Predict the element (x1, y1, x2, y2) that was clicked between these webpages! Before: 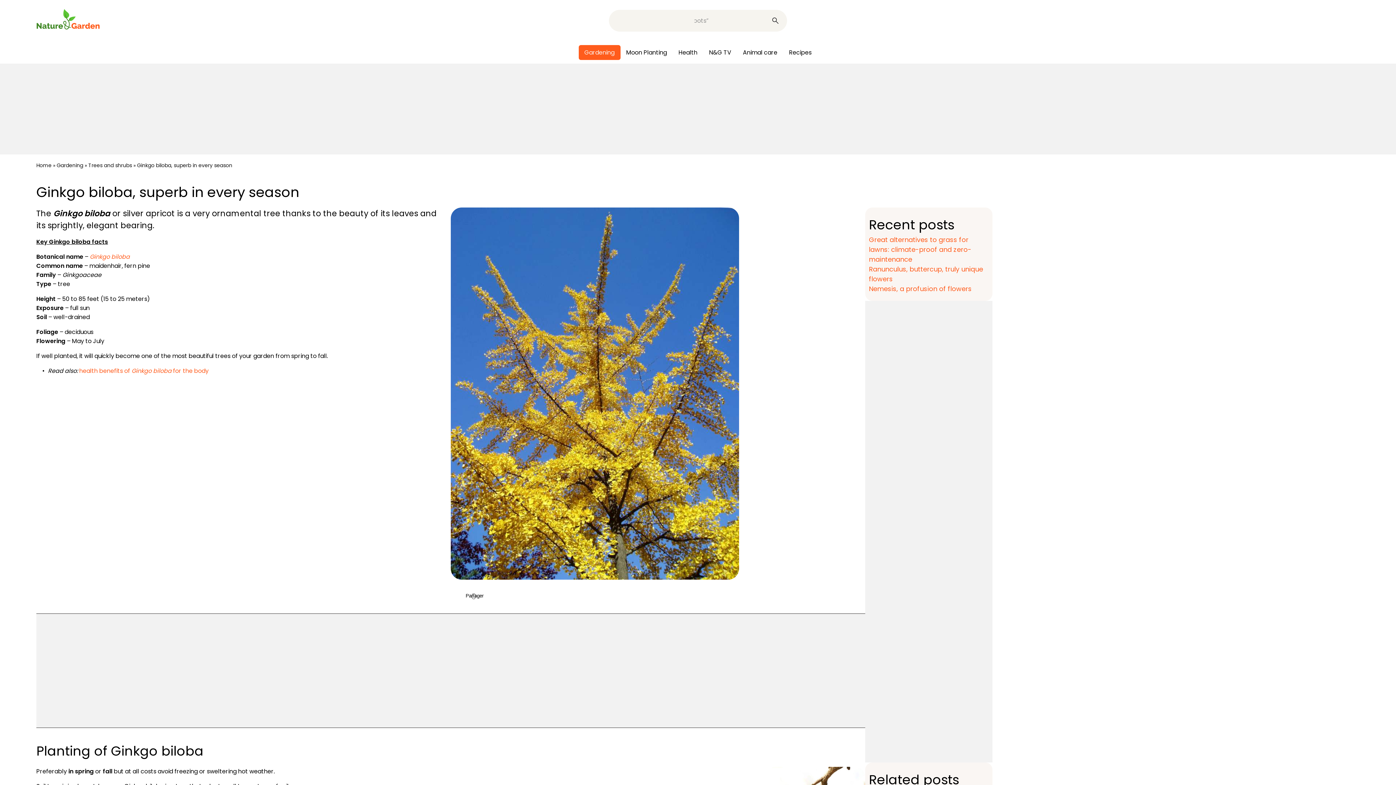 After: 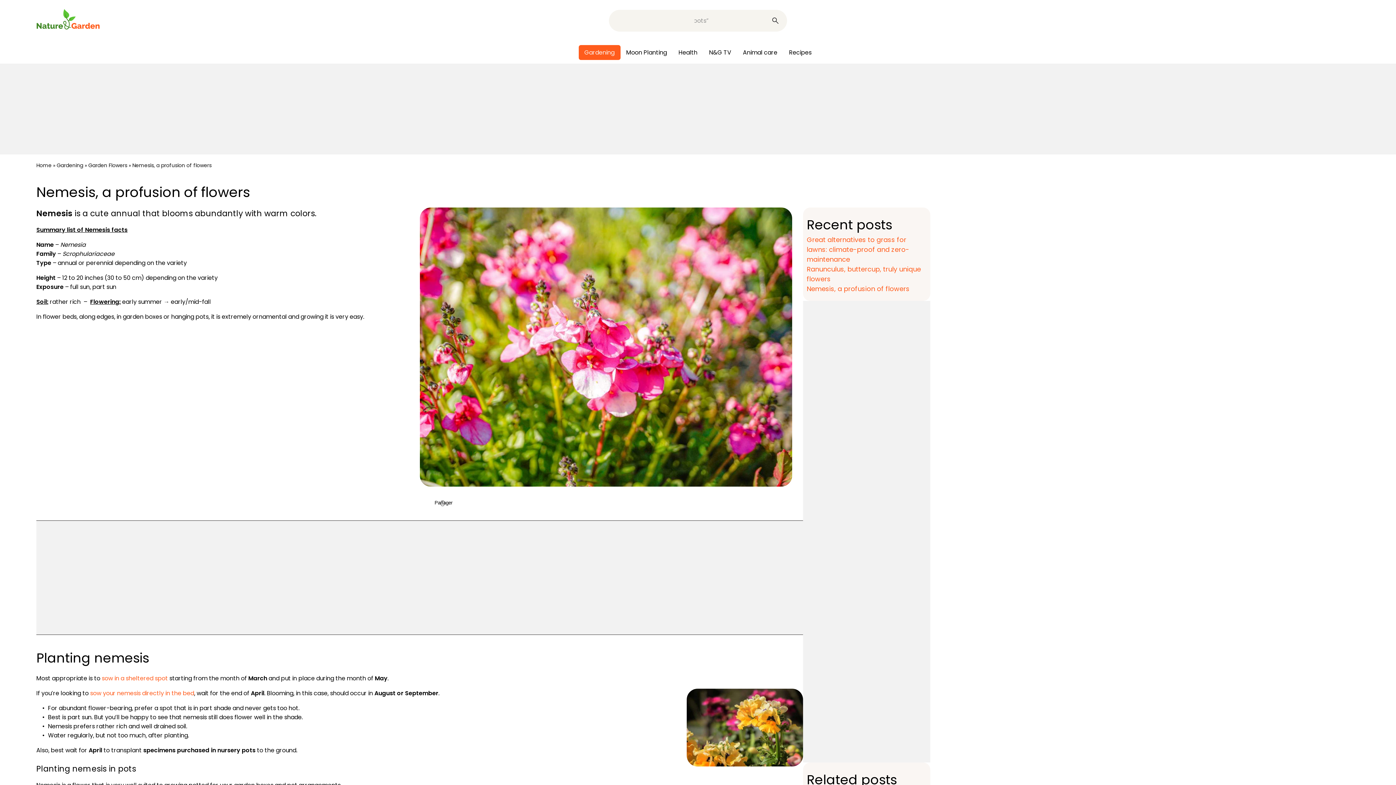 Action: label: Nemesis, a profusion of flowers bbox: (869, 284, 972, 293)